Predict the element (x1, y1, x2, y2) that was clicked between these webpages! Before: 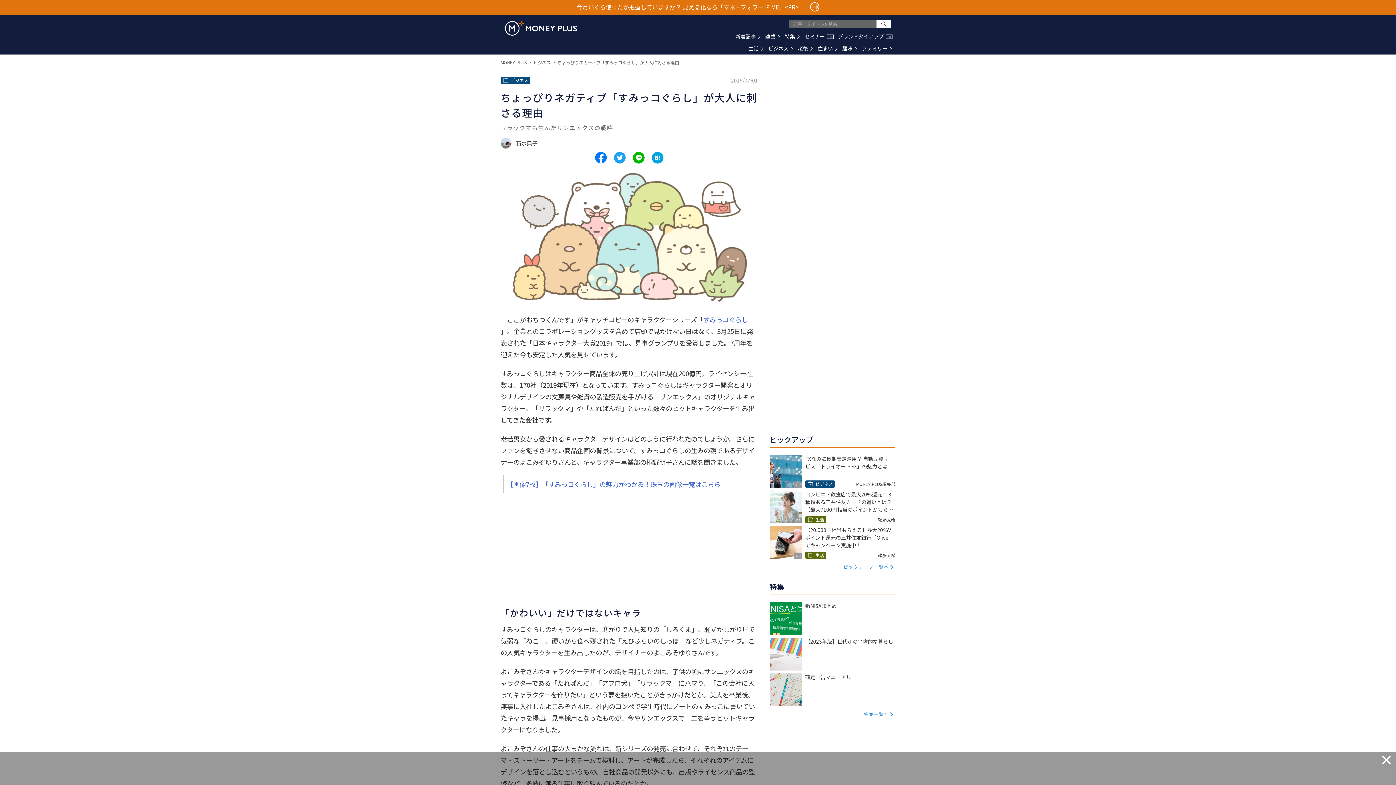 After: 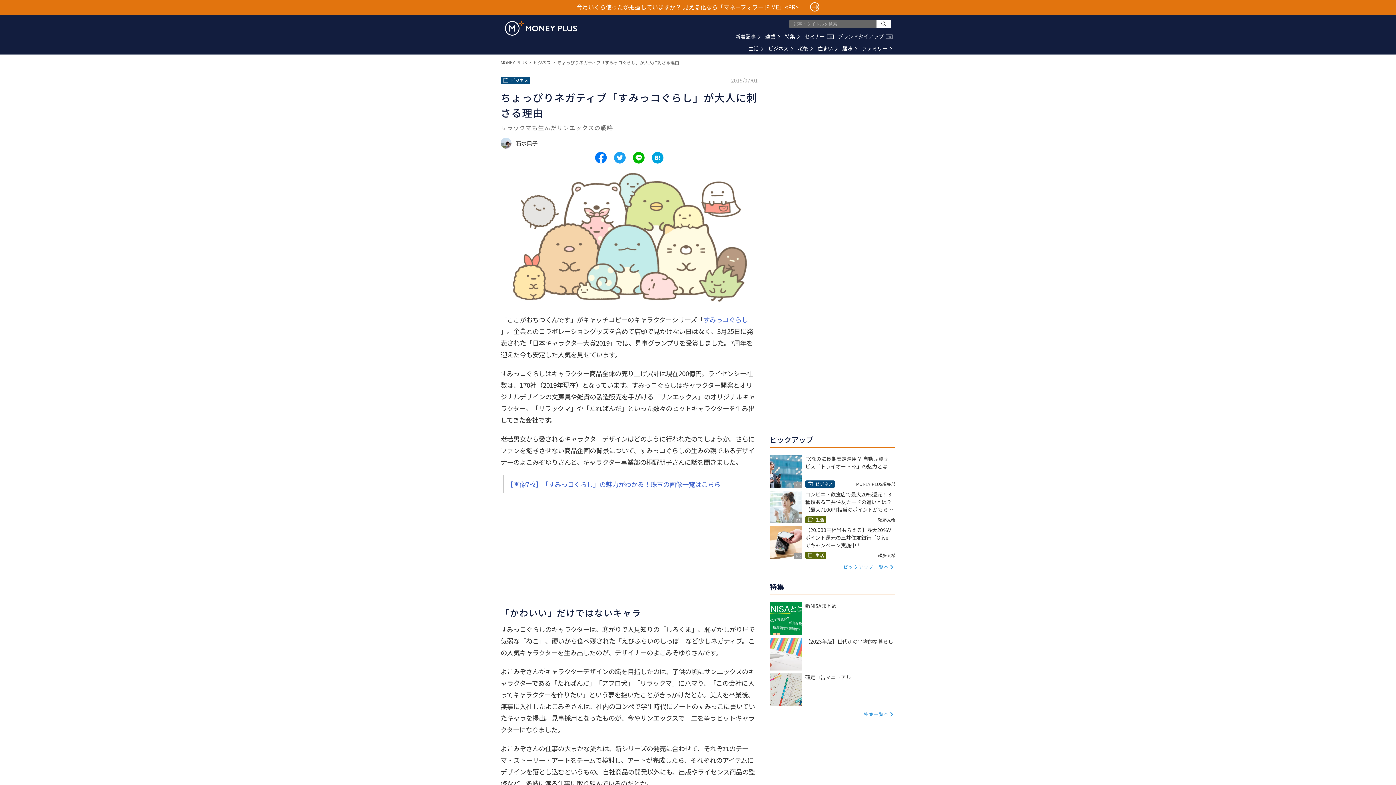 Action: bbox: (1380, 755, 1393, 766)